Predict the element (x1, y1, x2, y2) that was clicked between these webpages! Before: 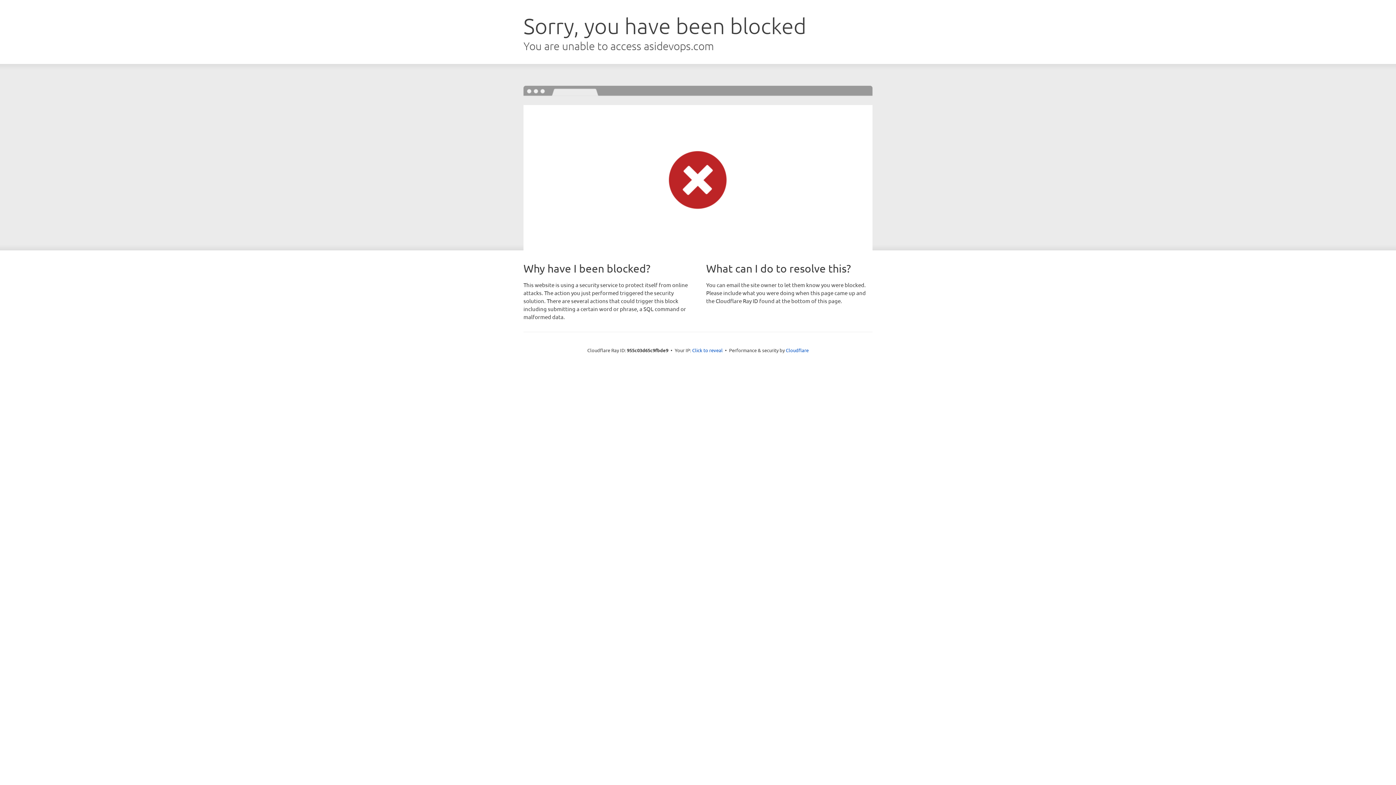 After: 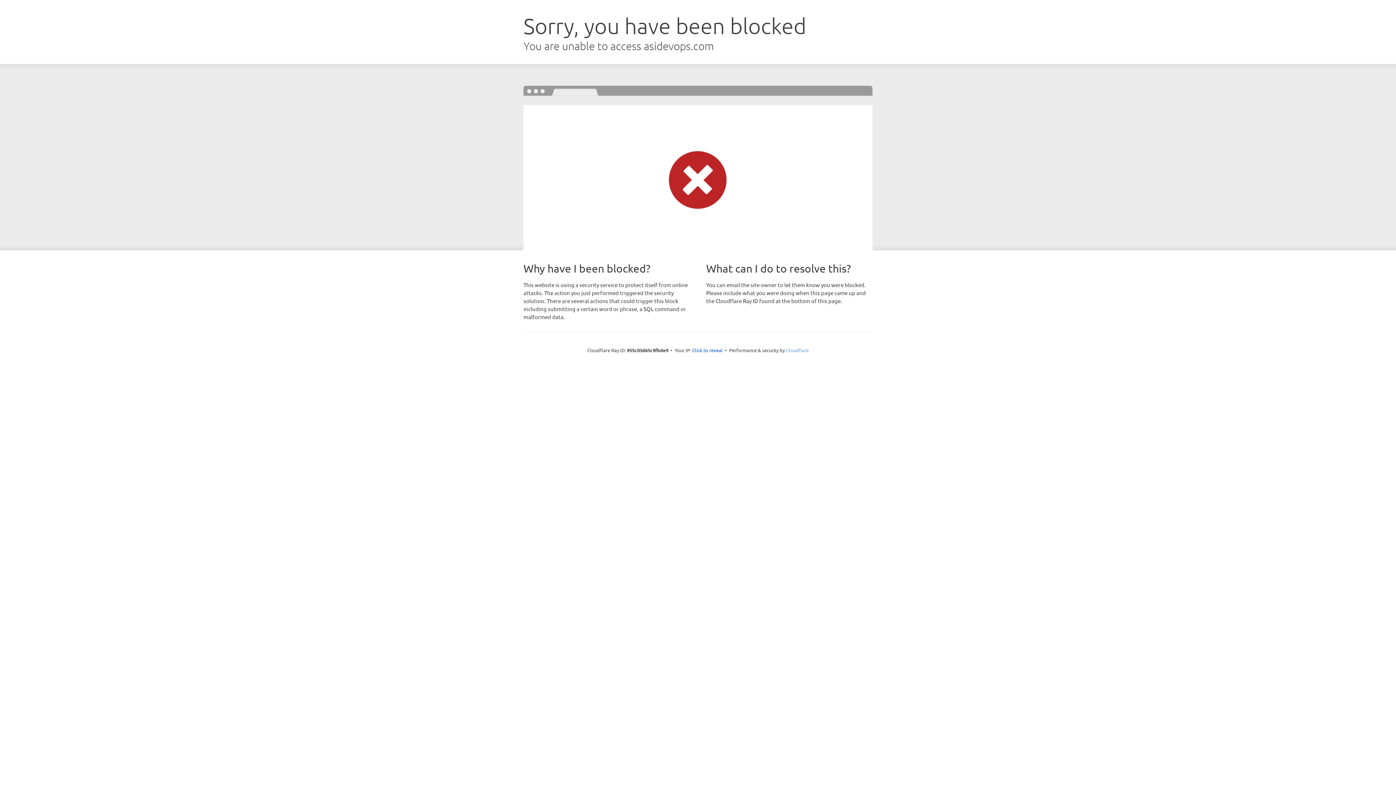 Action: label: Cloudflare bbox: (786, 347, 808, 353)